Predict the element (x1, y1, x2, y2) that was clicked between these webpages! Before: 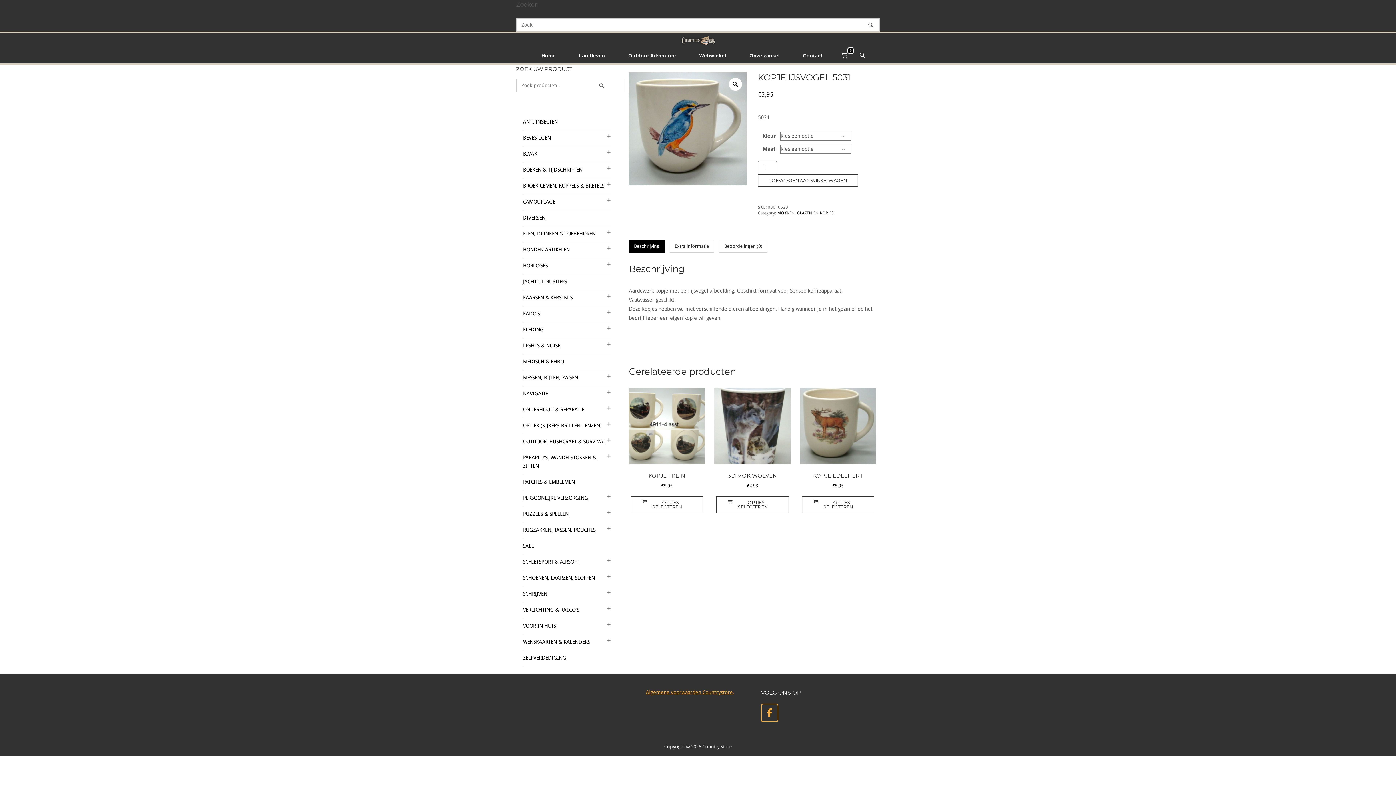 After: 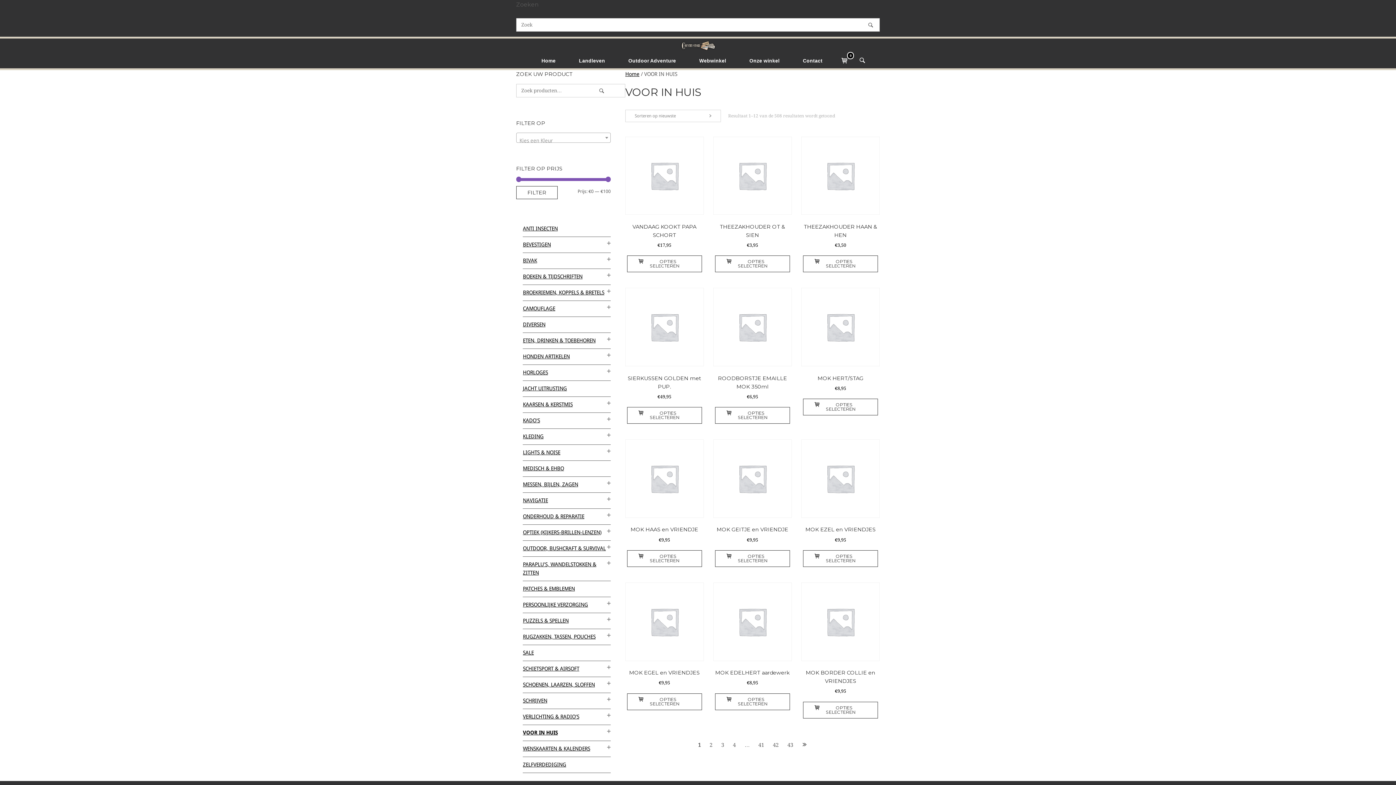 Action: label: Landleven bbox: (568, 51, 616, 59)